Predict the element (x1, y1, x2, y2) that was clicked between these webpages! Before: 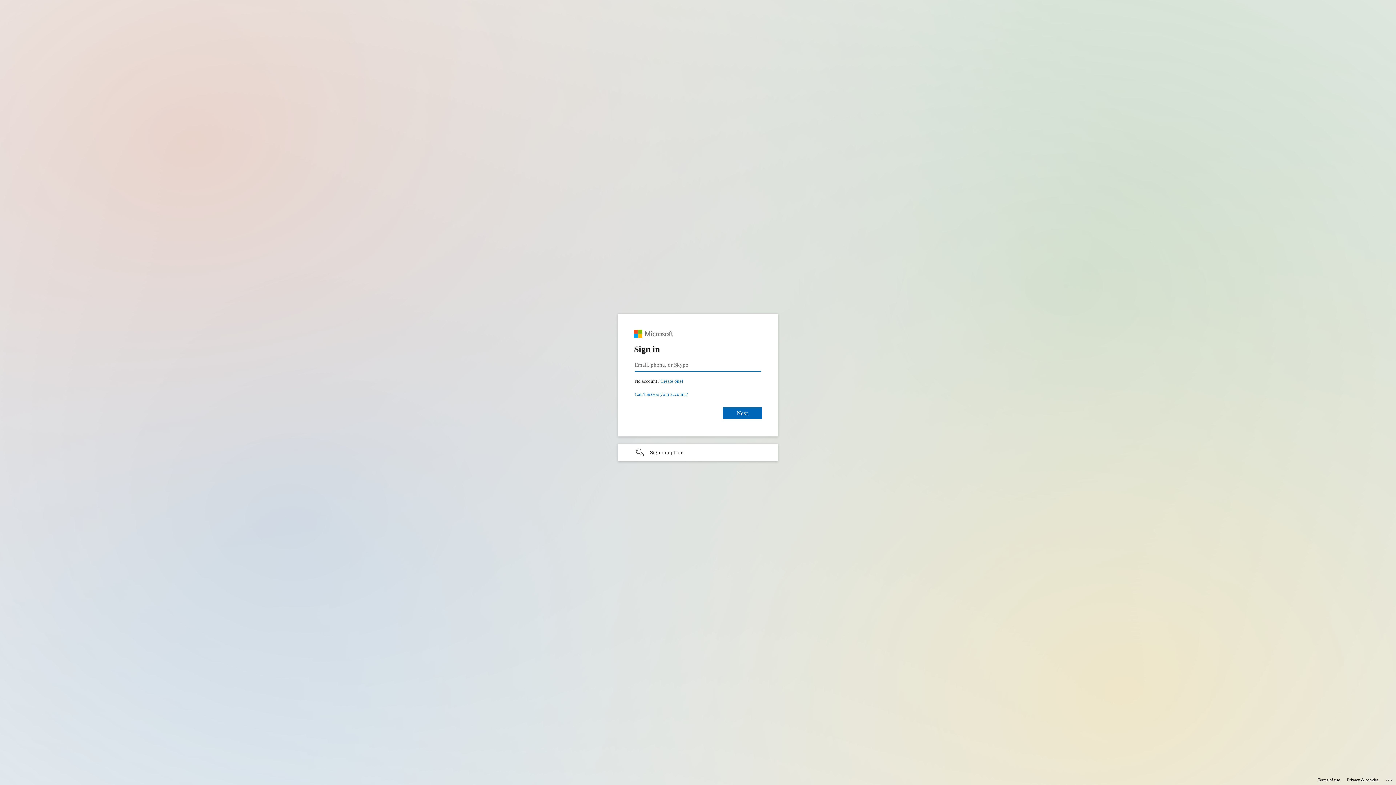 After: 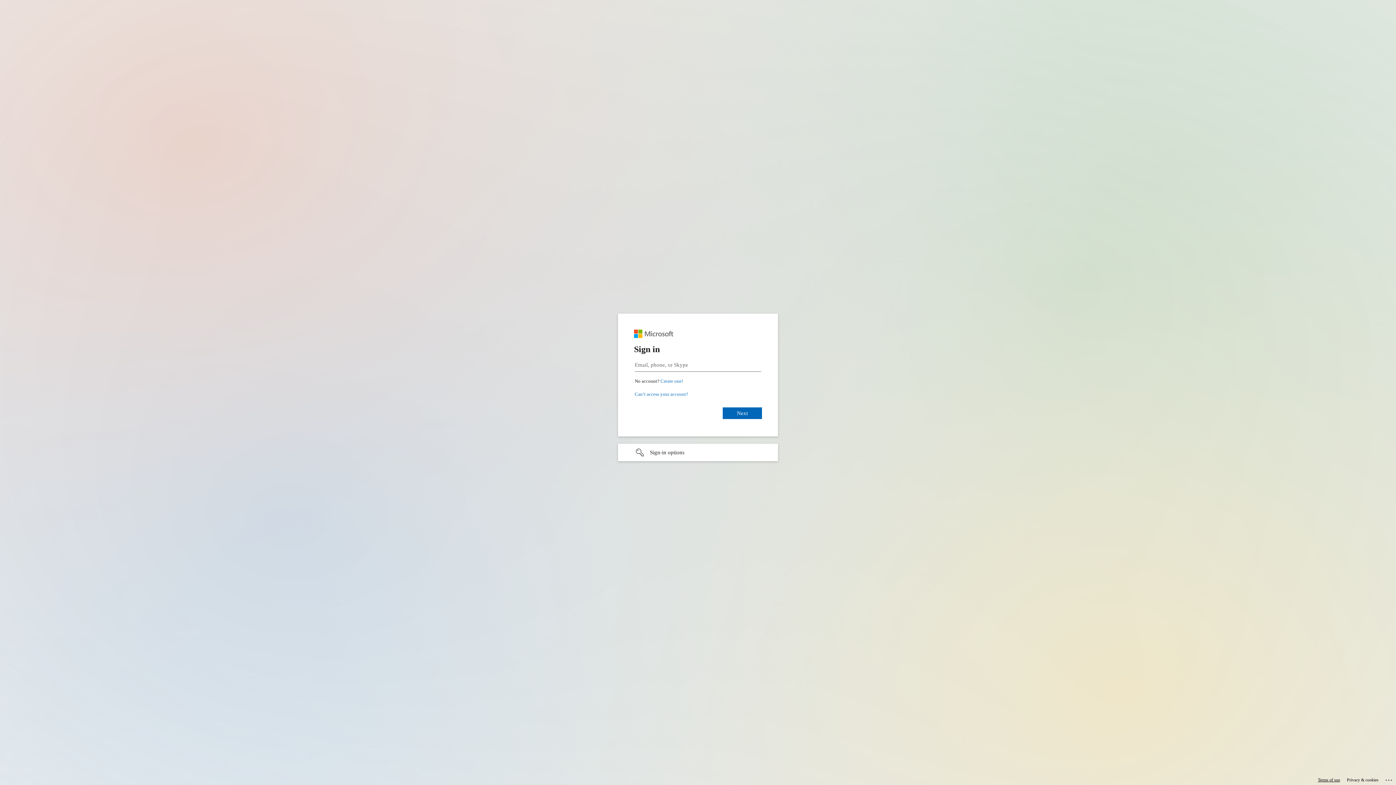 Action: label: Terms of use bbox: (1318, 775, 1340, 785)